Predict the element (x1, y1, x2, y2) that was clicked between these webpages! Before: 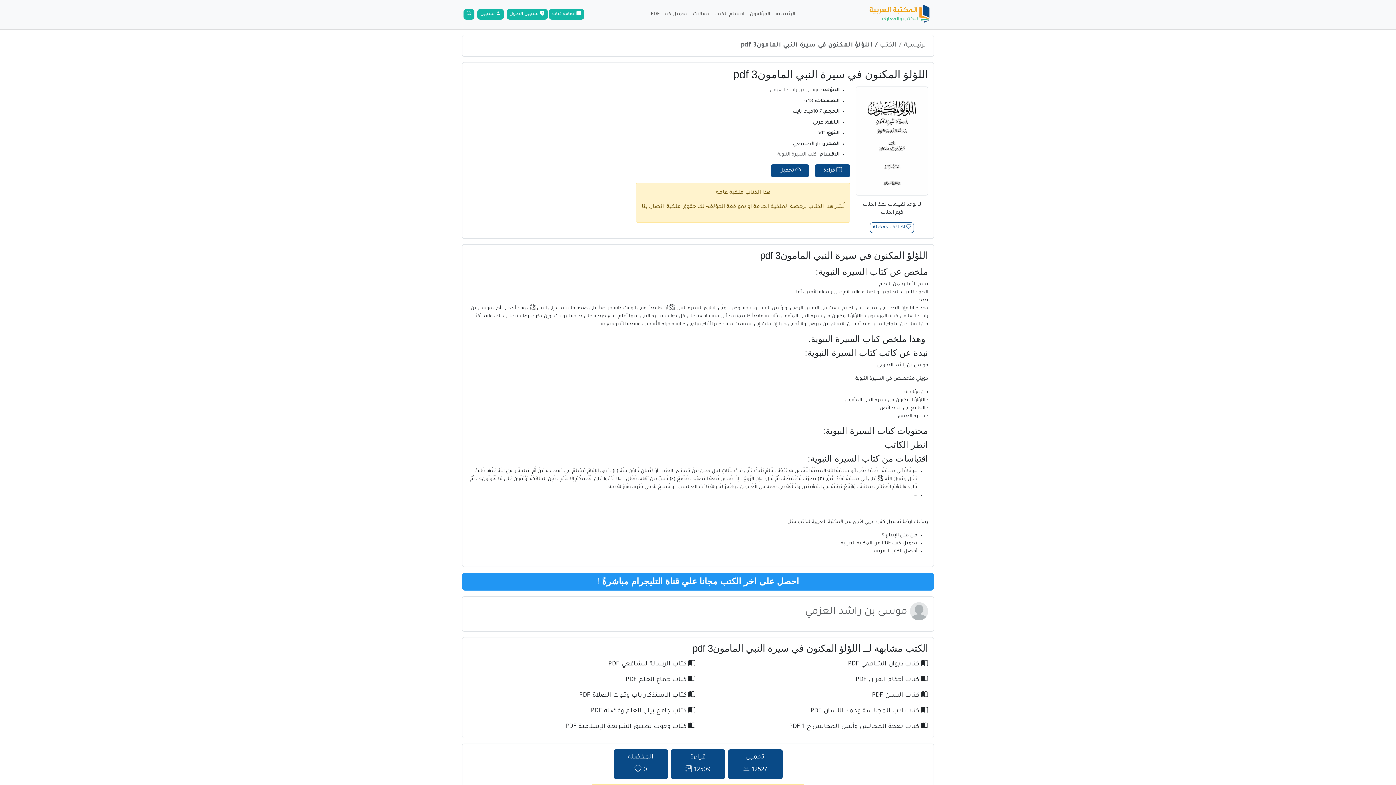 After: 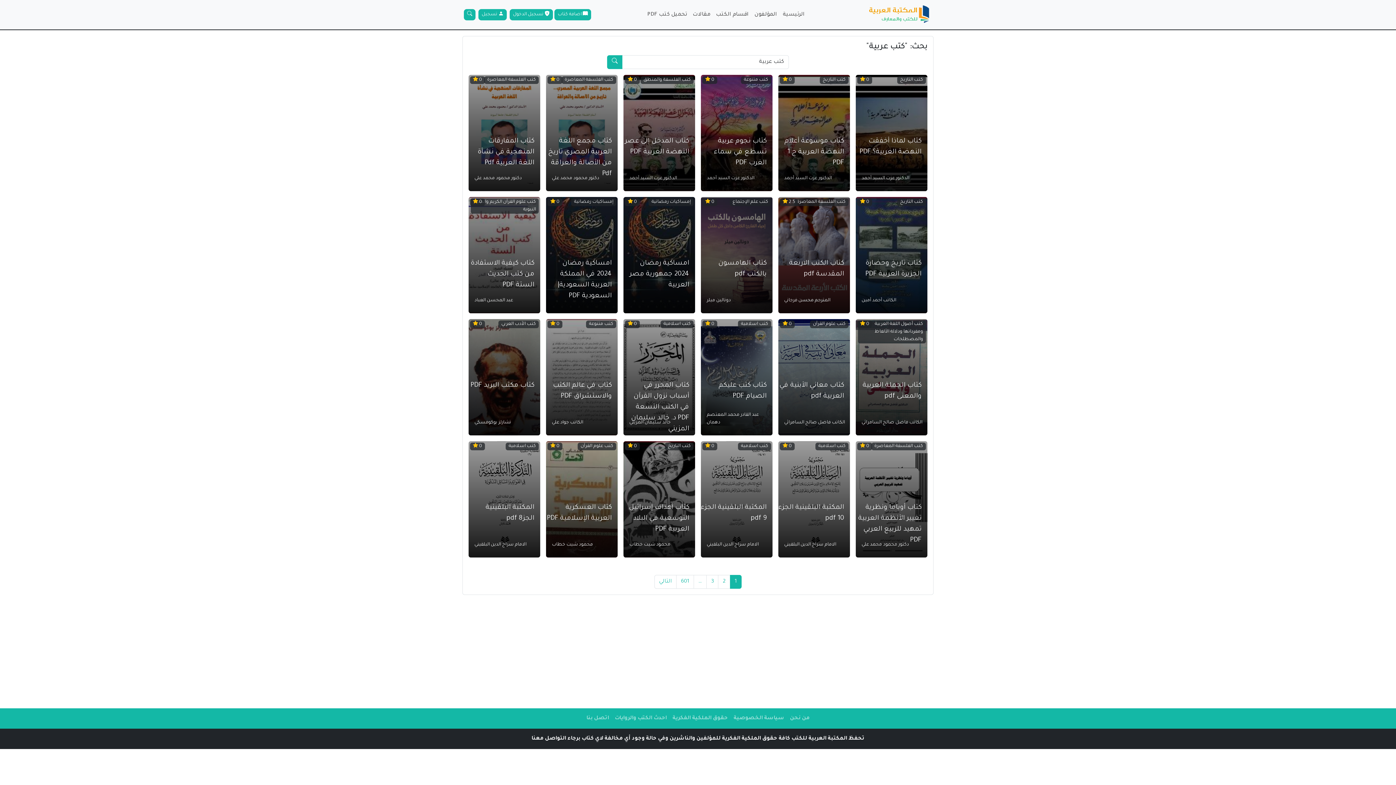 Action: label: أفضل الكتب العربية bbox: (874, 549, 917, 554)